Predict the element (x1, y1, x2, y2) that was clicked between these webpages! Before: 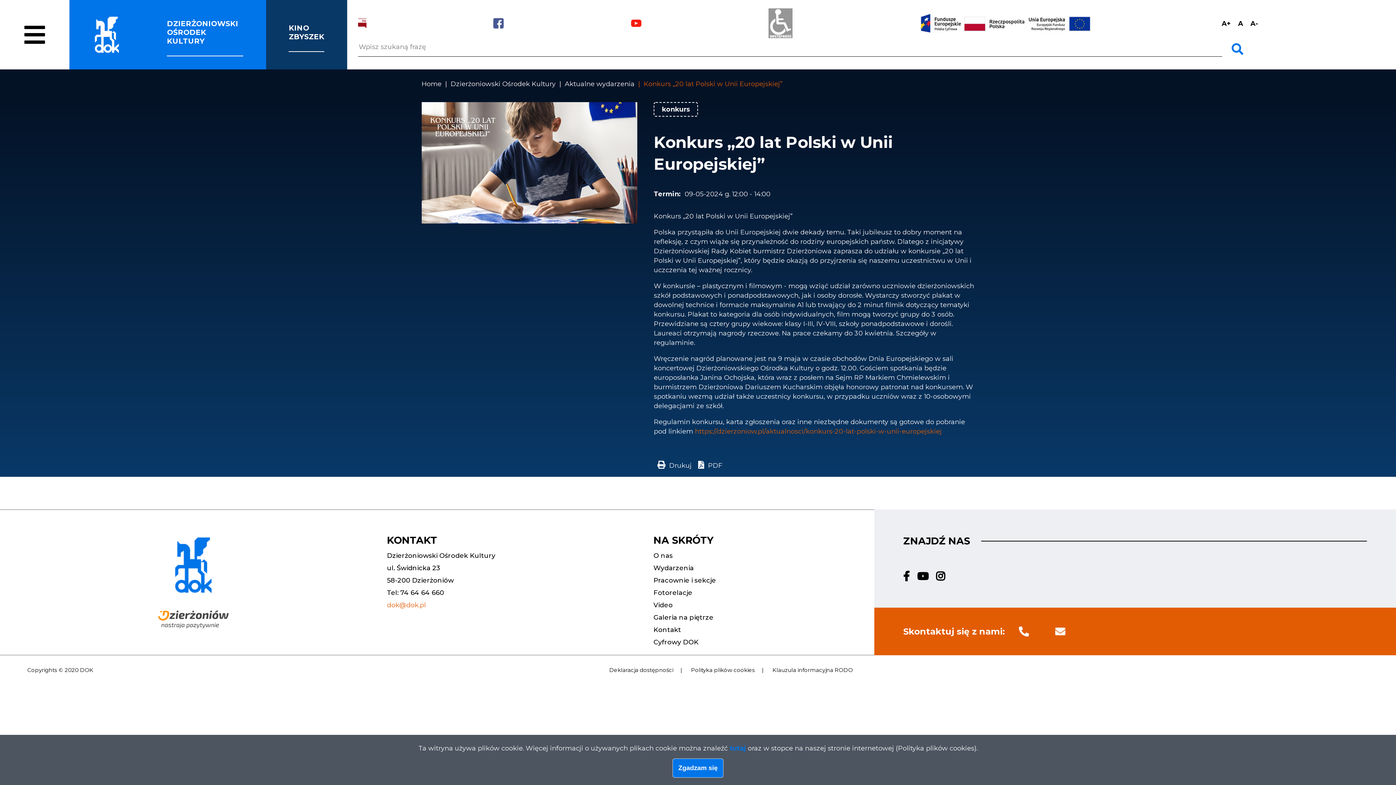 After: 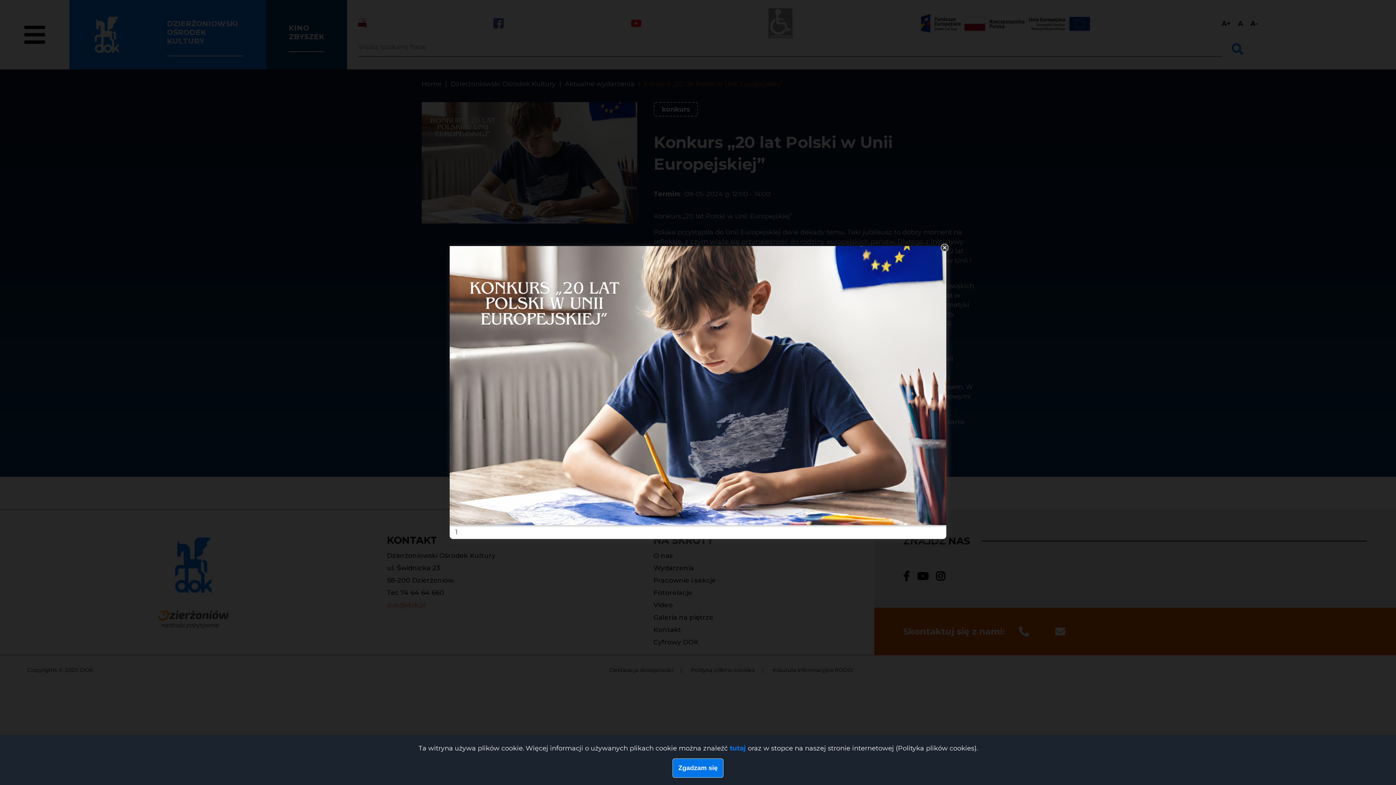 Action: bbox: (421, 217, 637, 225)